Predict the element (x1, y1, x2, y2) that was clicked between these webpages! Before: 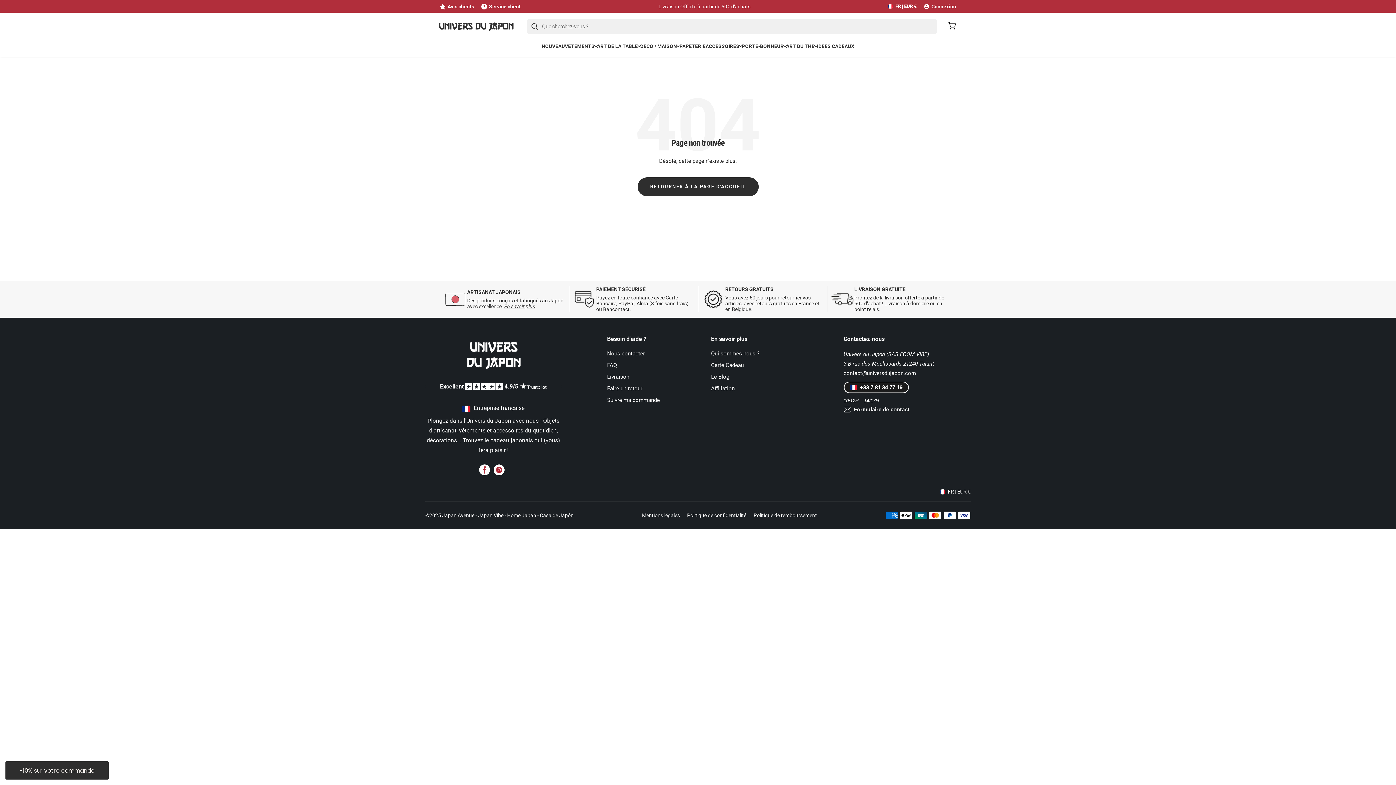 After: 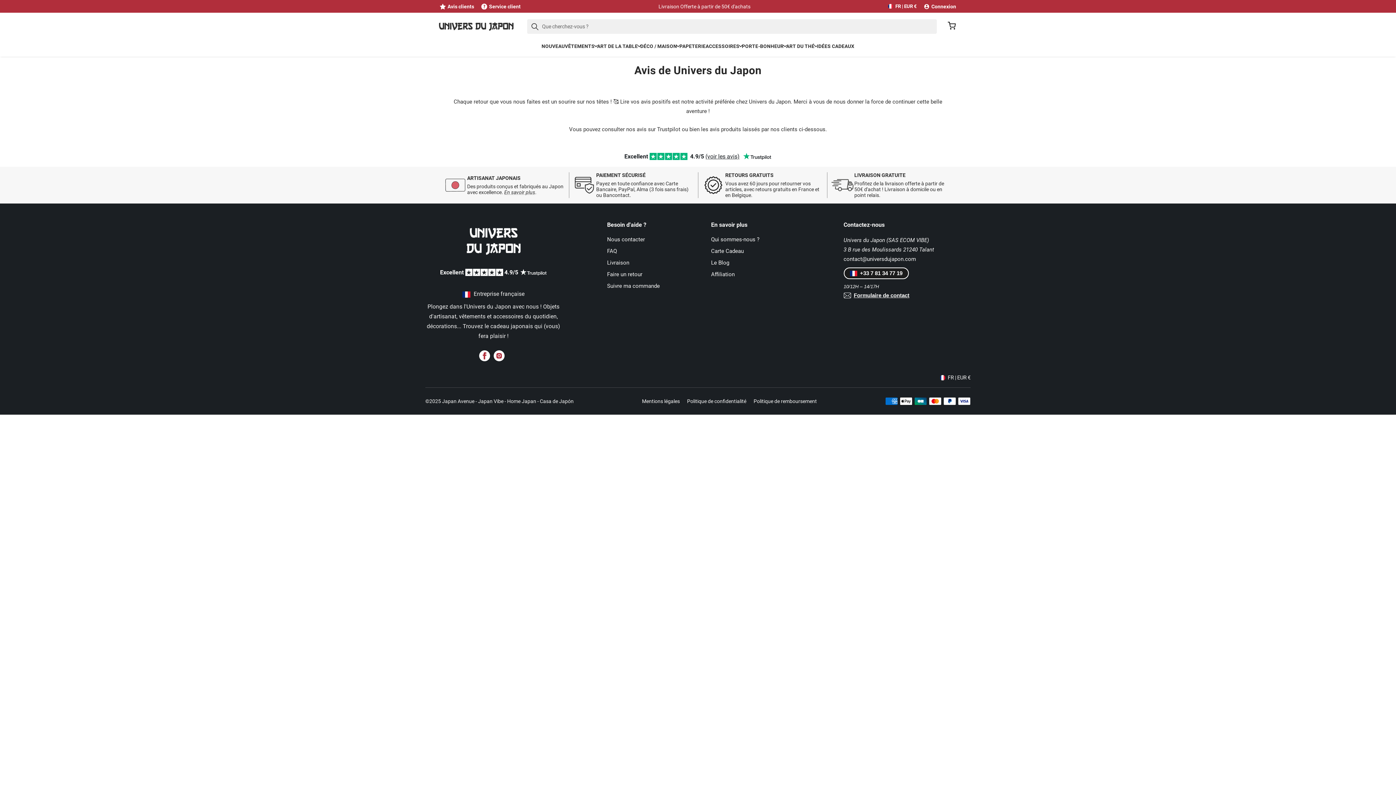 Action: label: Avis clients bbox: (436, 2, 477, 10)